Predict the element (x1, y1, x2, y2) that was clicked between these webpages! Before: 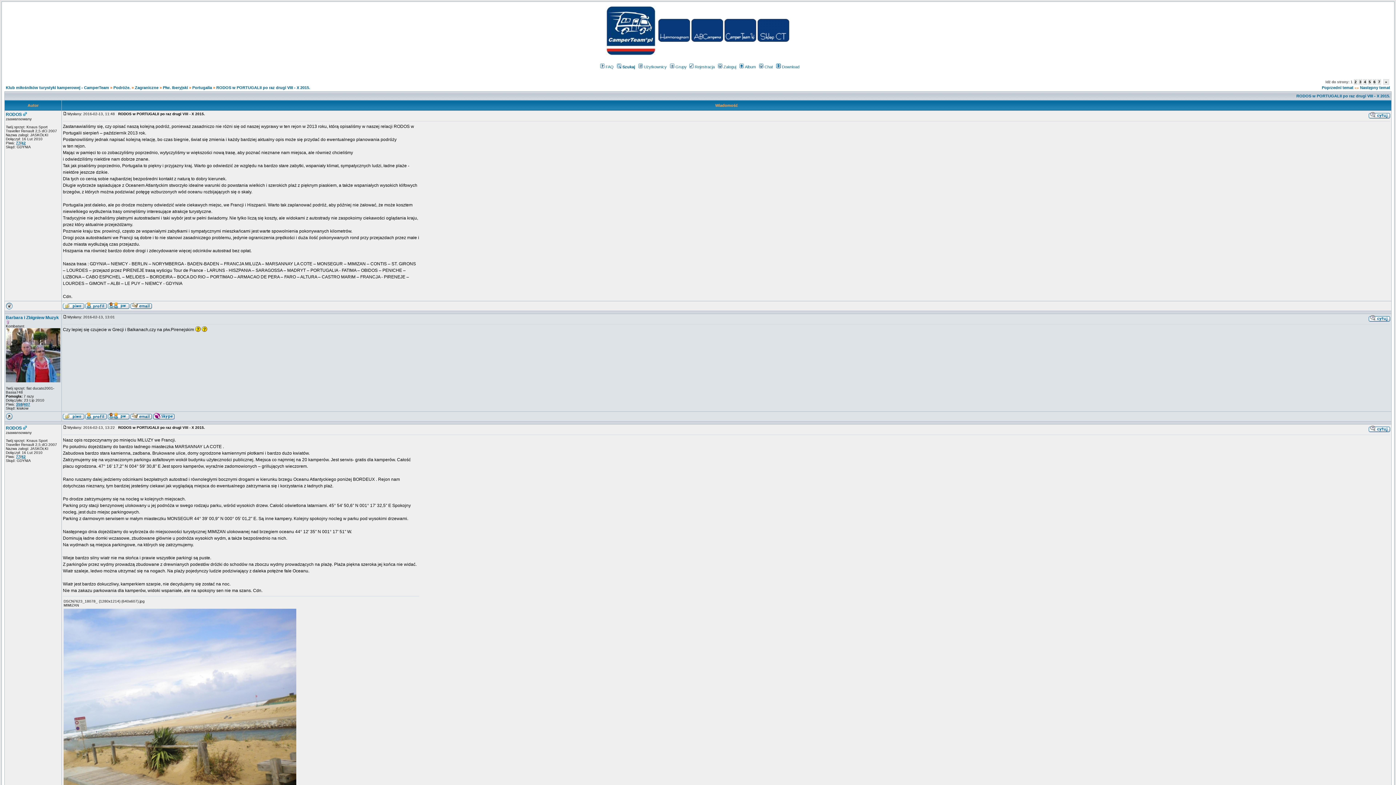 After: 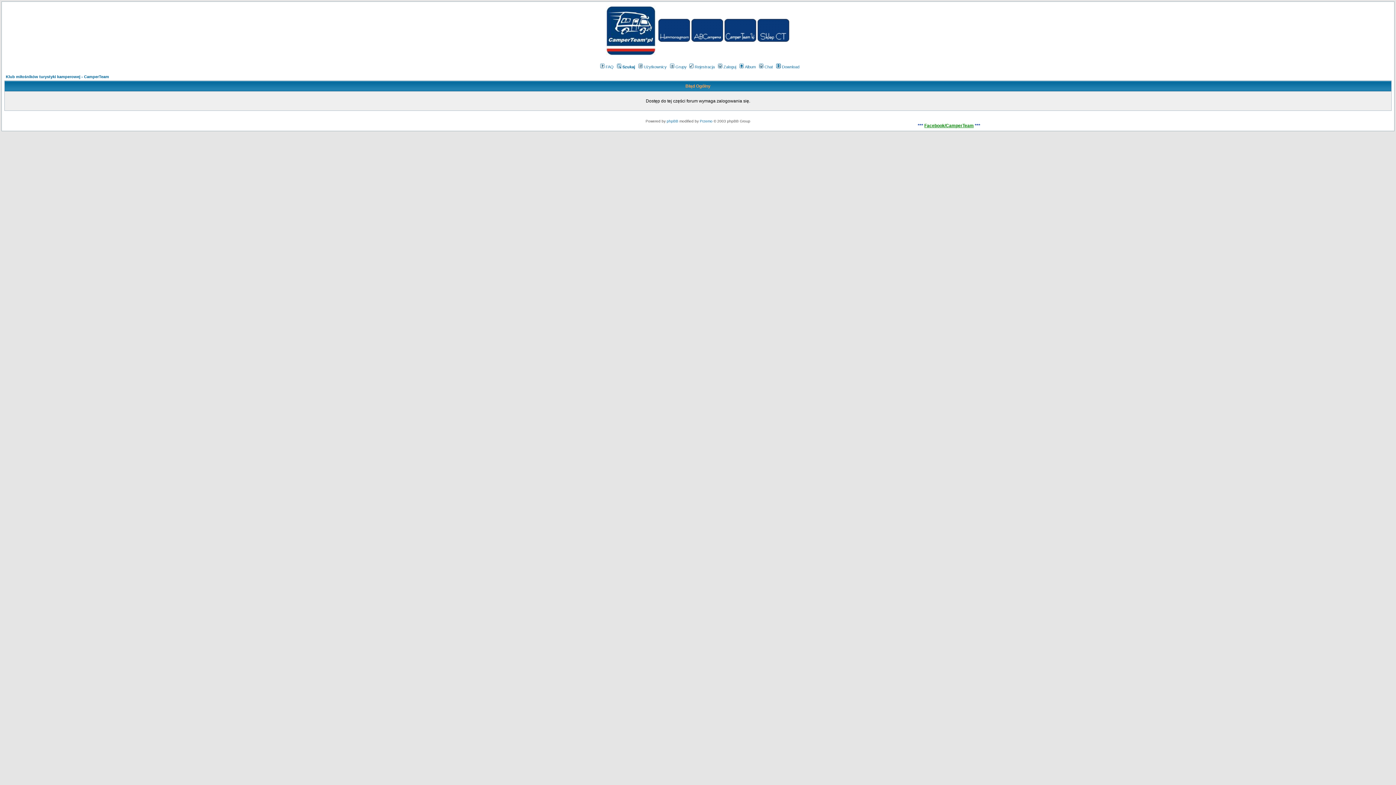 Action: bbox: (62, 305, 84, 309)